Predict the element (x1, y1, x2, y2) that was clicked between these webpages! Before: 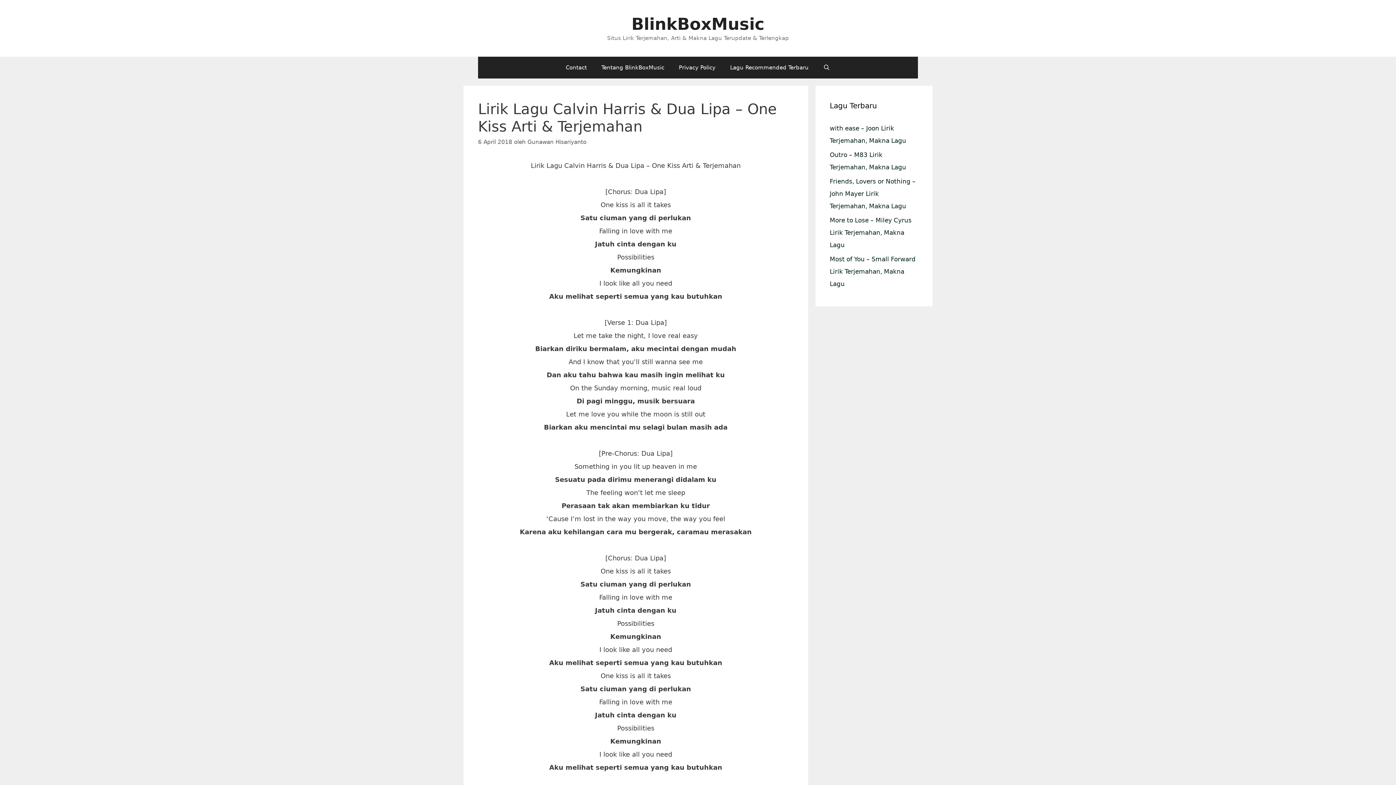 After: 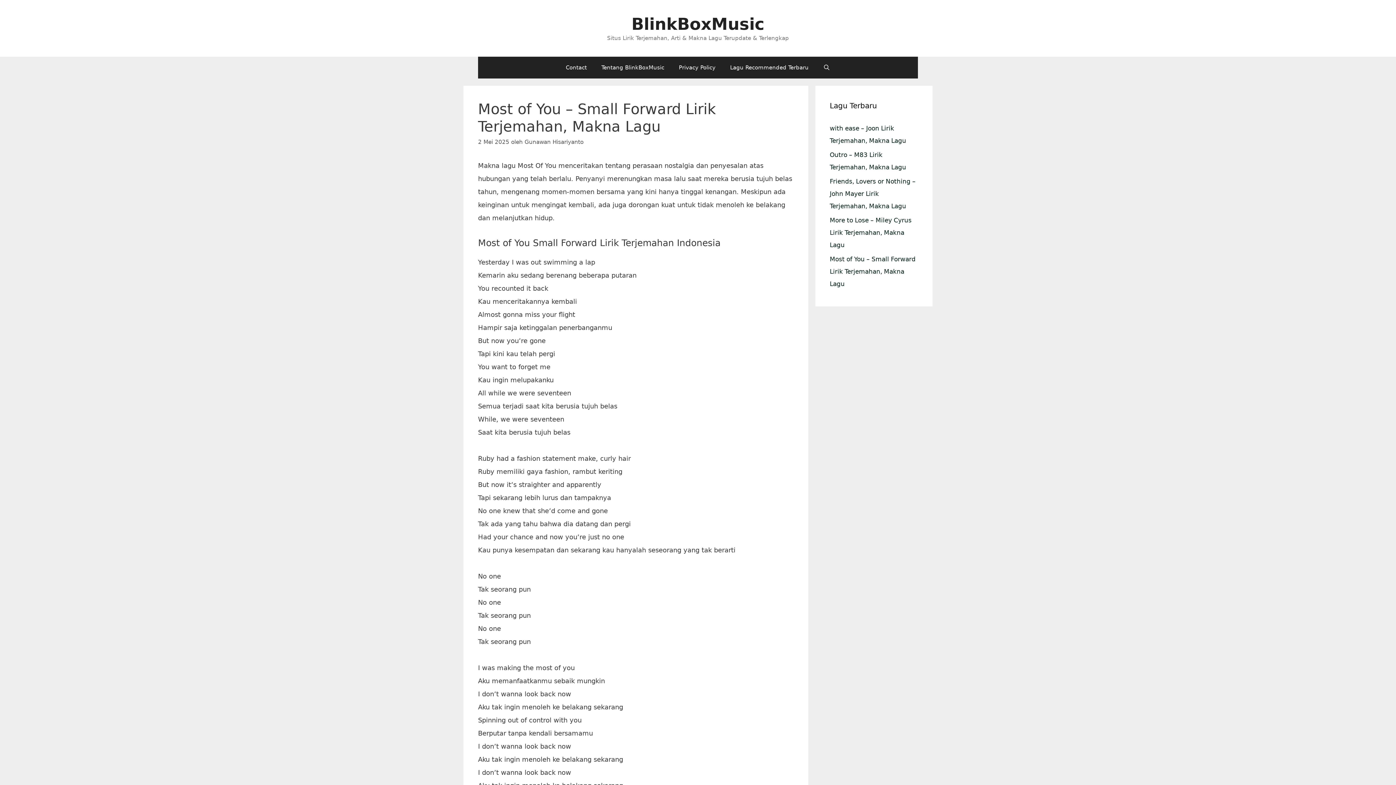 Action: label: Most of You – Small Forward Lirik Terjemahan, Makna Lagu bbox: (830, 255, 915, 287)